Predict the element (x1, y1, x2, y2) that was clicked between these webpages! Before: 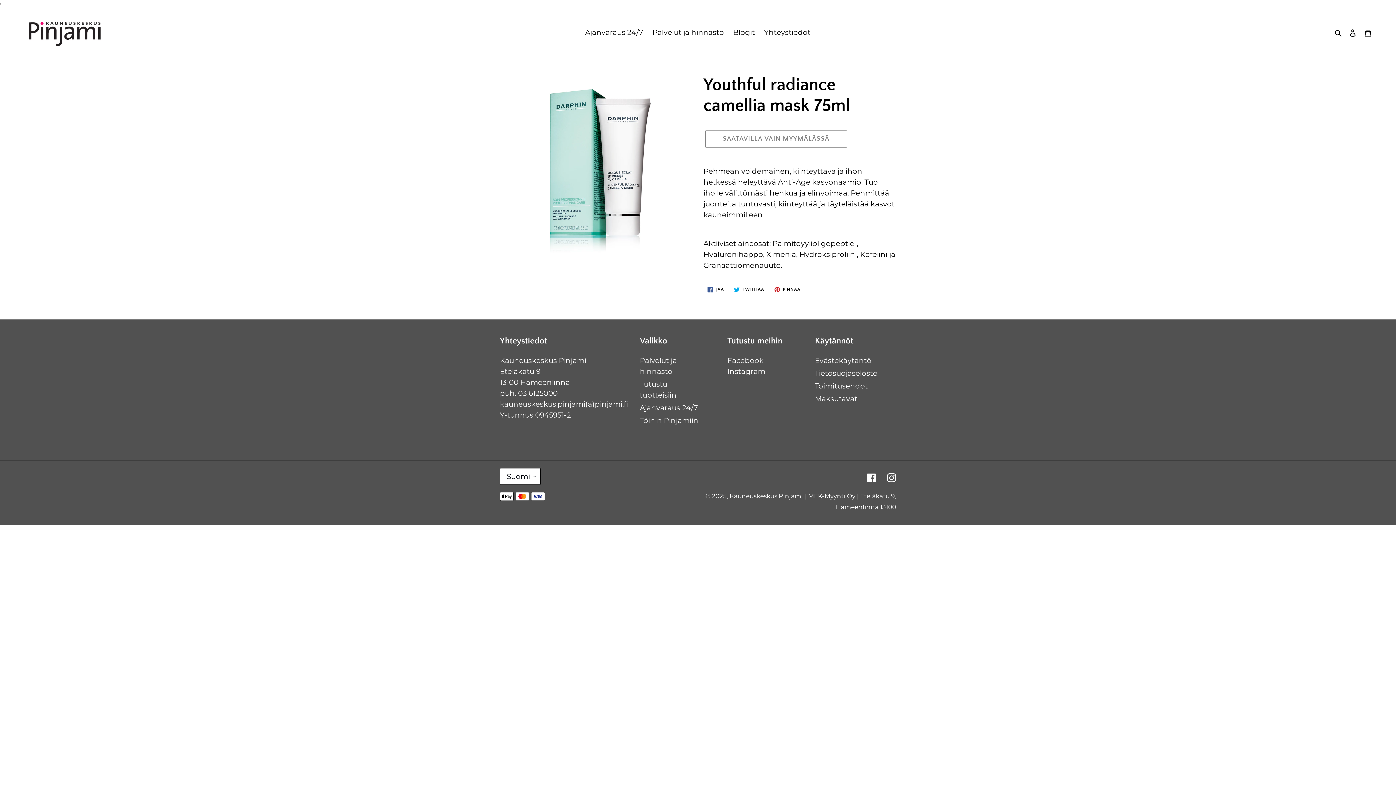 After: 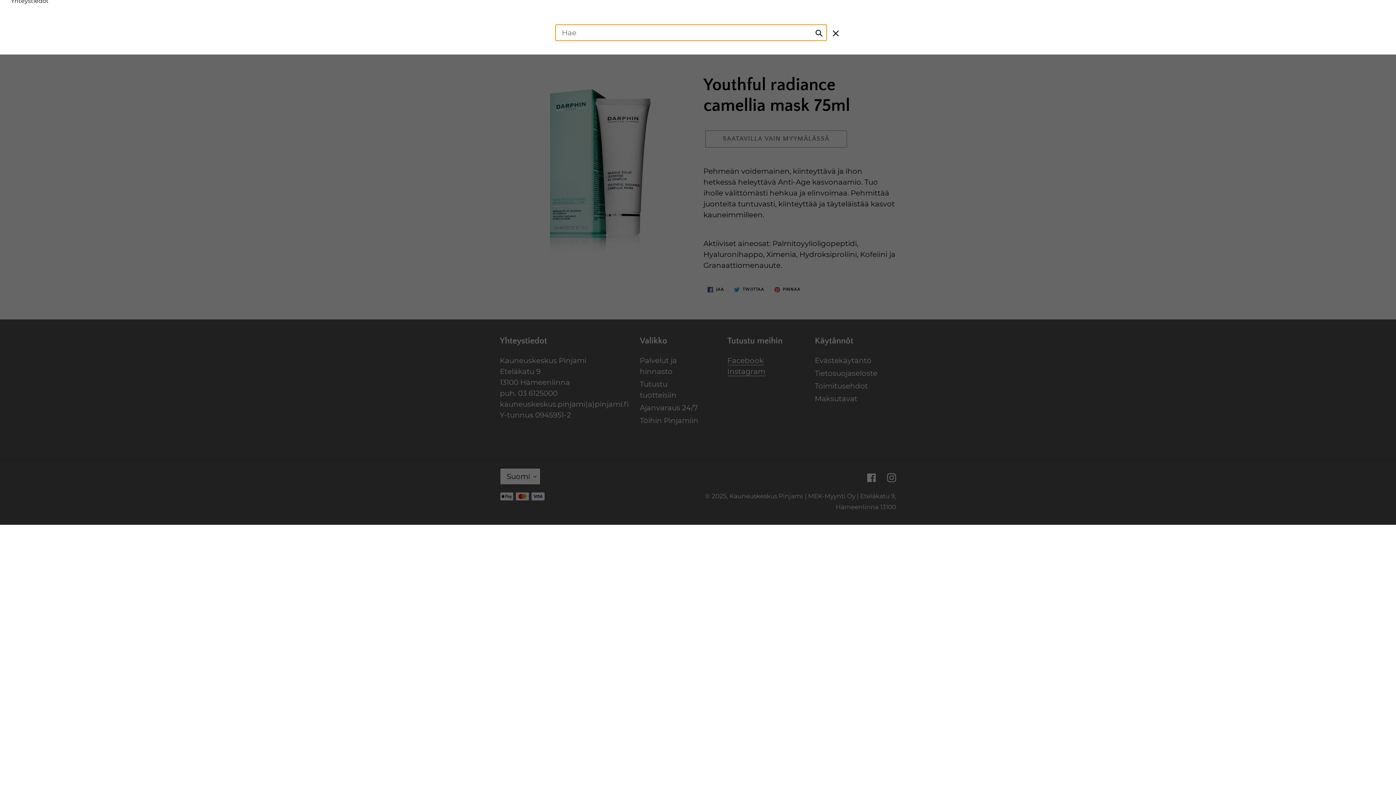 Action: label: Hae bbox: (1332, 26, 1345, 38)